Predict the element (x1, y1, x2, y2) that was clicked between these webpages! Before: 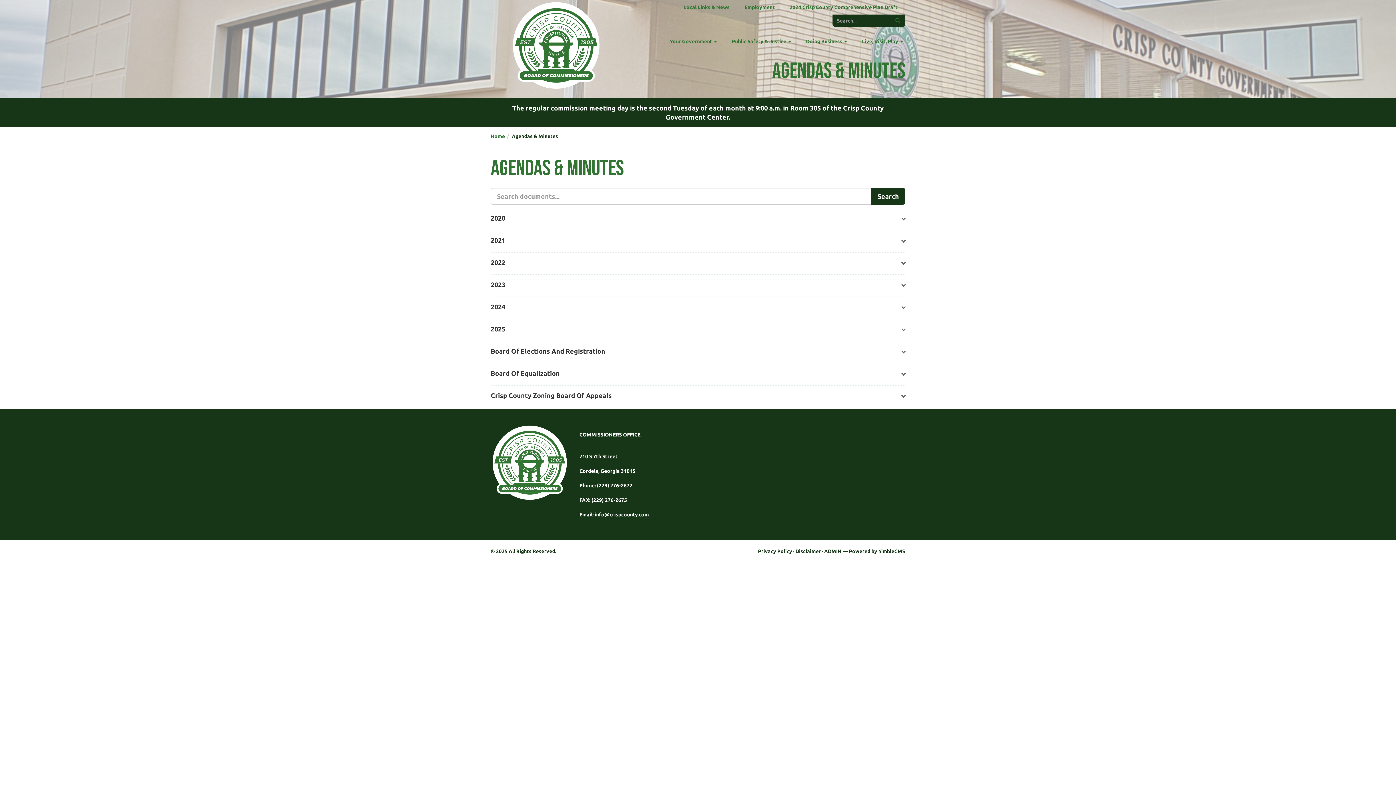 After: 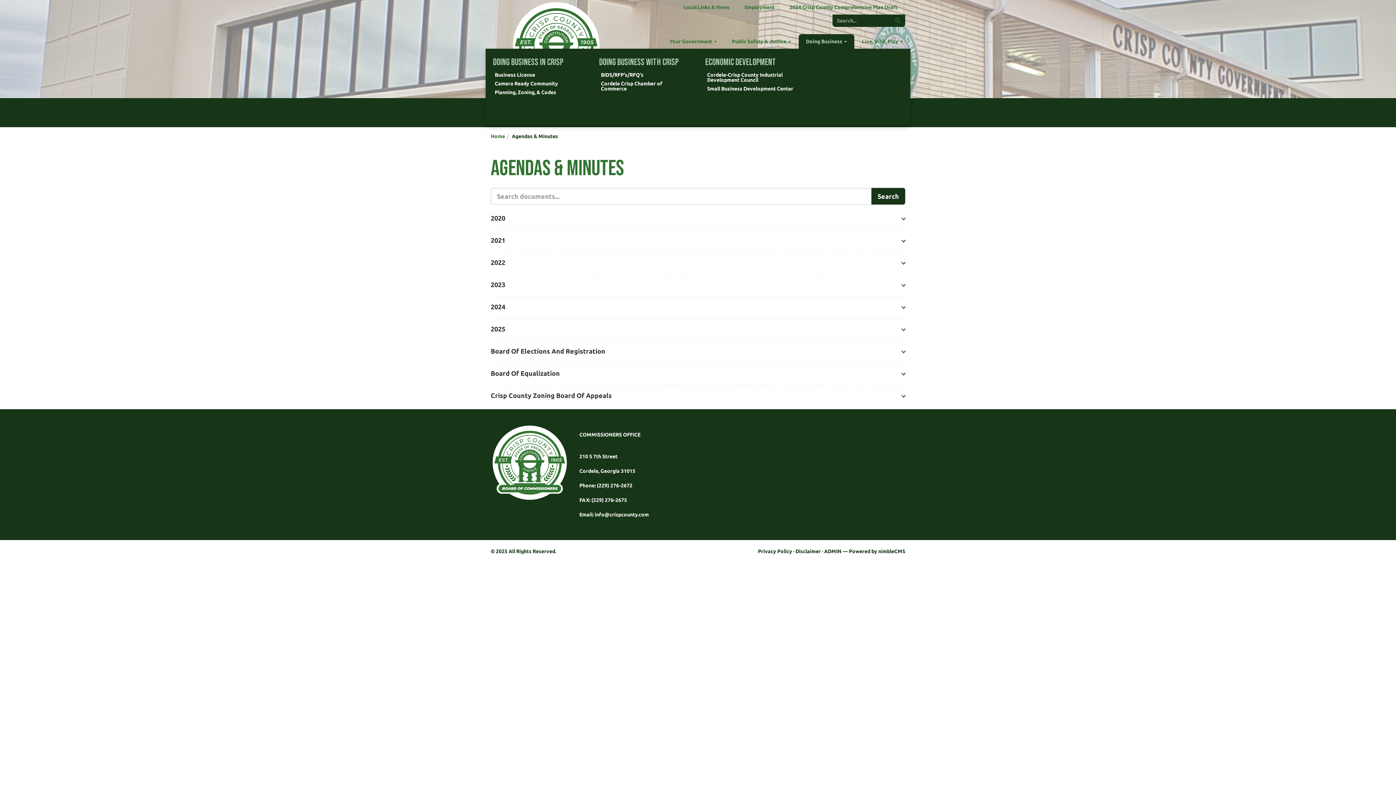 Action: label: Doing Business  bbox: (798, 34, 854, 48)